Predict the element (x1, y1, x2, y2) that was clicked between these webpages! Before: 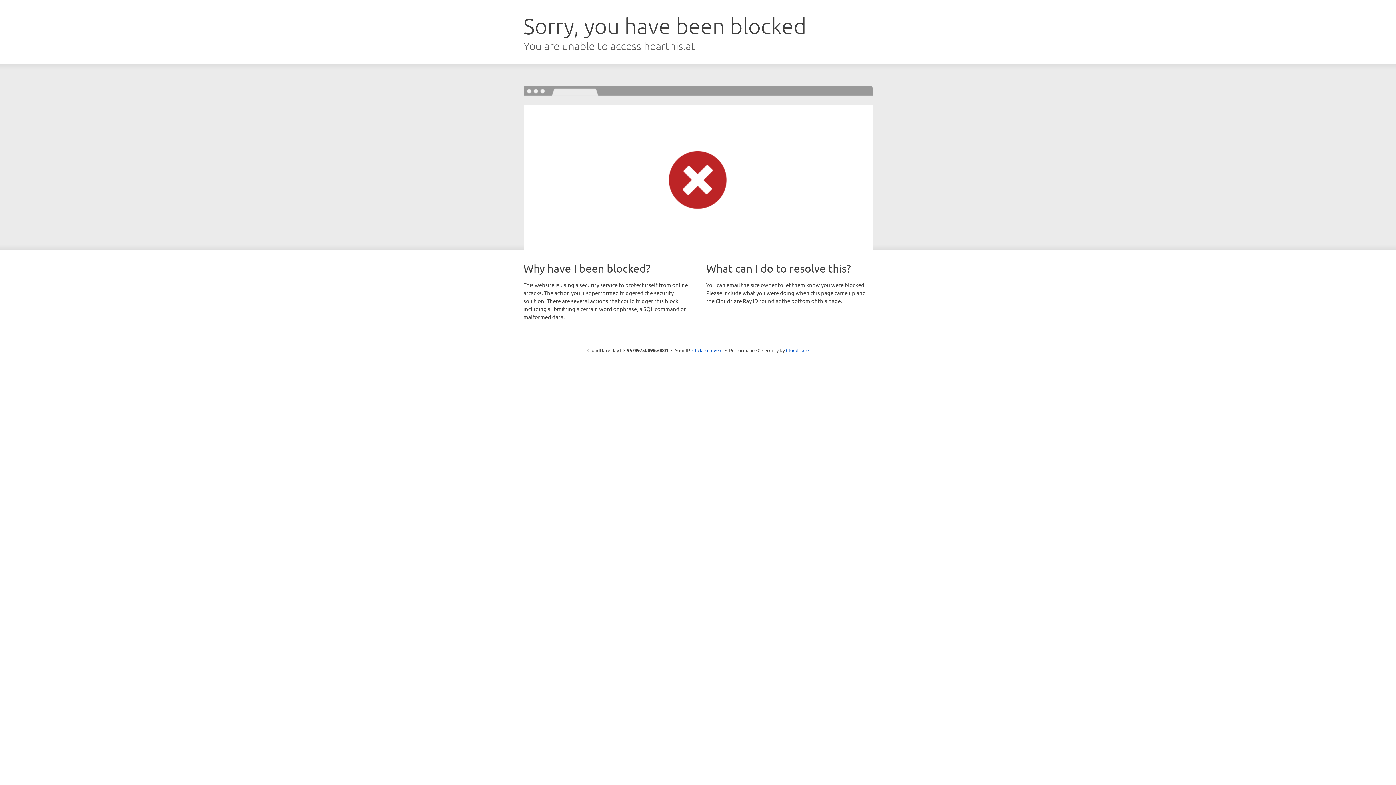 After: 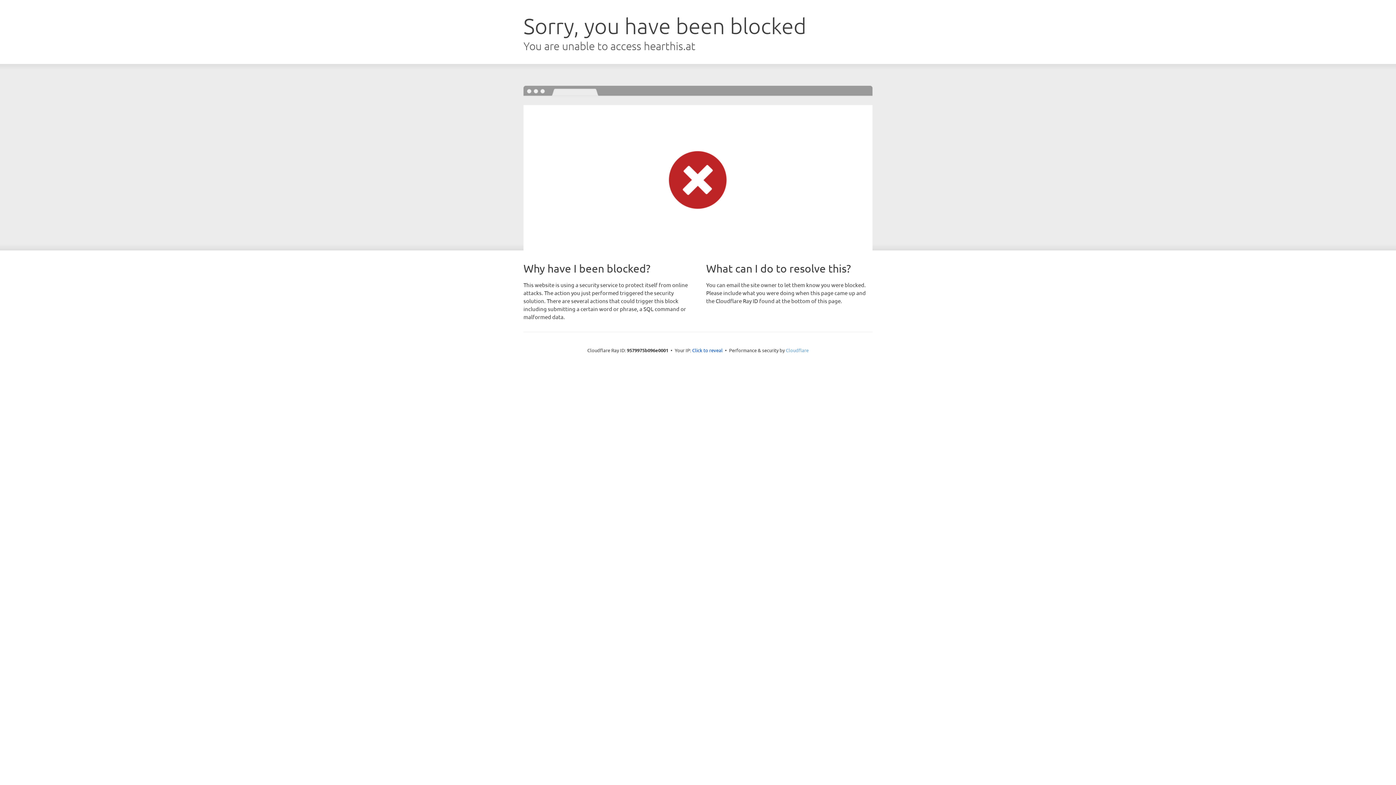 Action: label: Cloudflare bbox: (786, 347, 808, 353)